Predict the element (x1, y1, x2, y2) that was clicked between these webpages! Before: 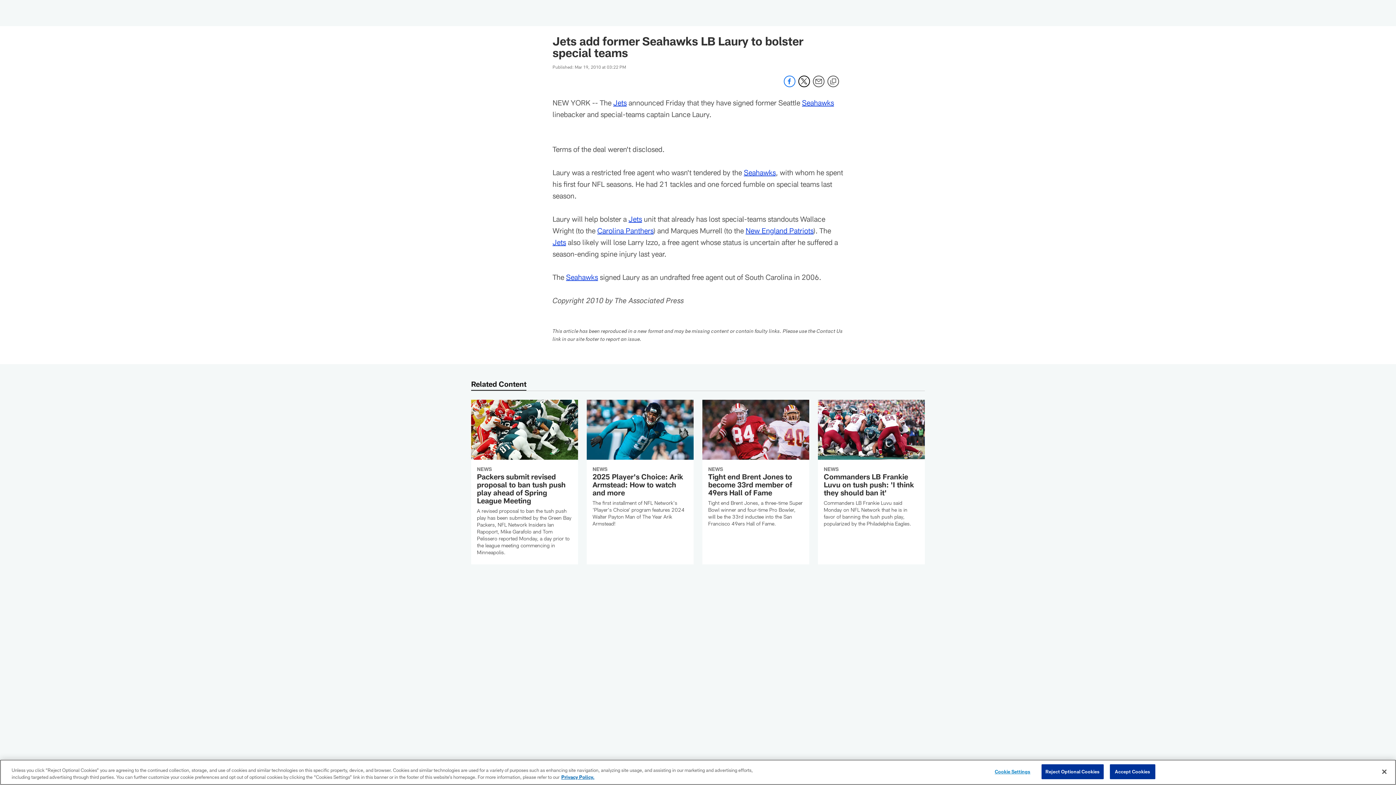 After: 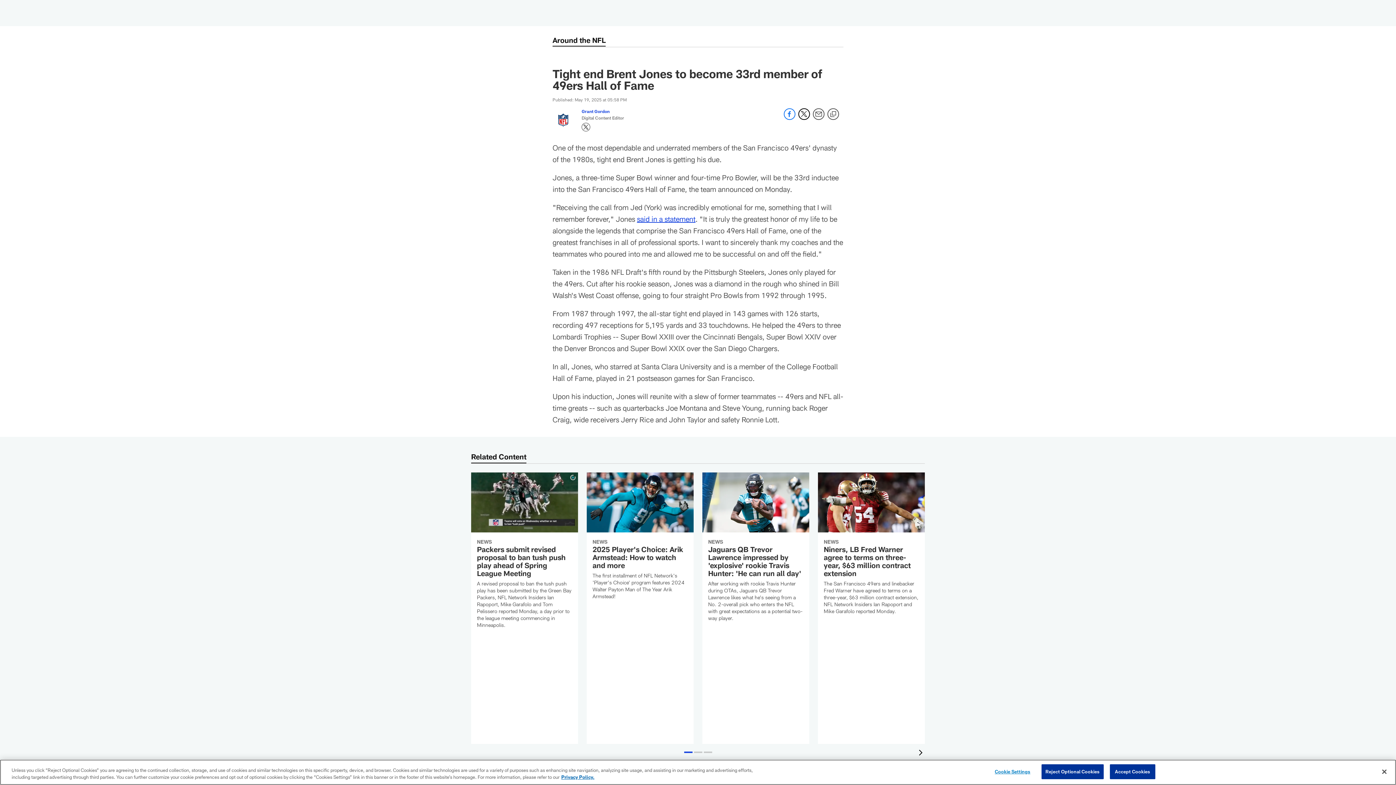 Action: bbox: (702, 400, 809, 536) label: Tight end Brent Jones to become 33rd member of 49ers Hall of Fame